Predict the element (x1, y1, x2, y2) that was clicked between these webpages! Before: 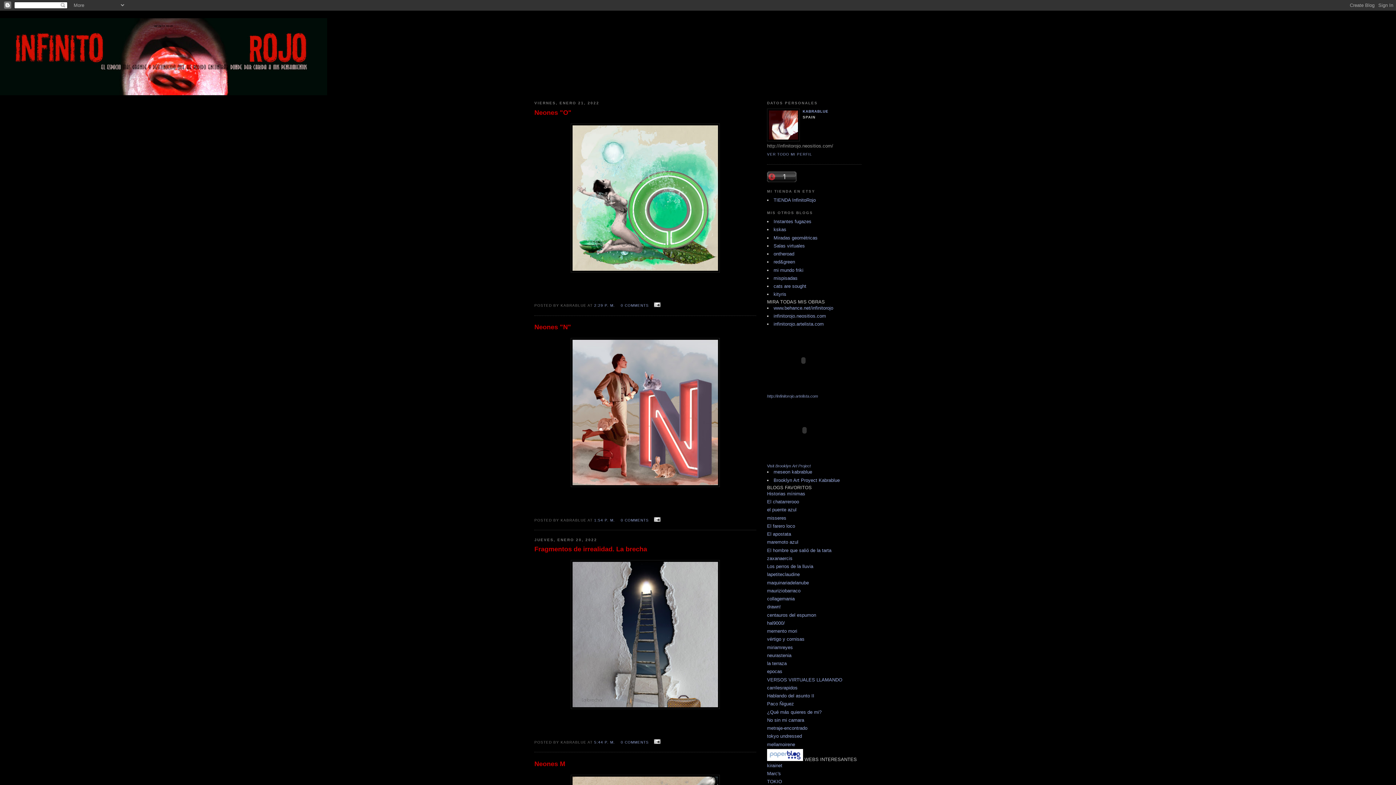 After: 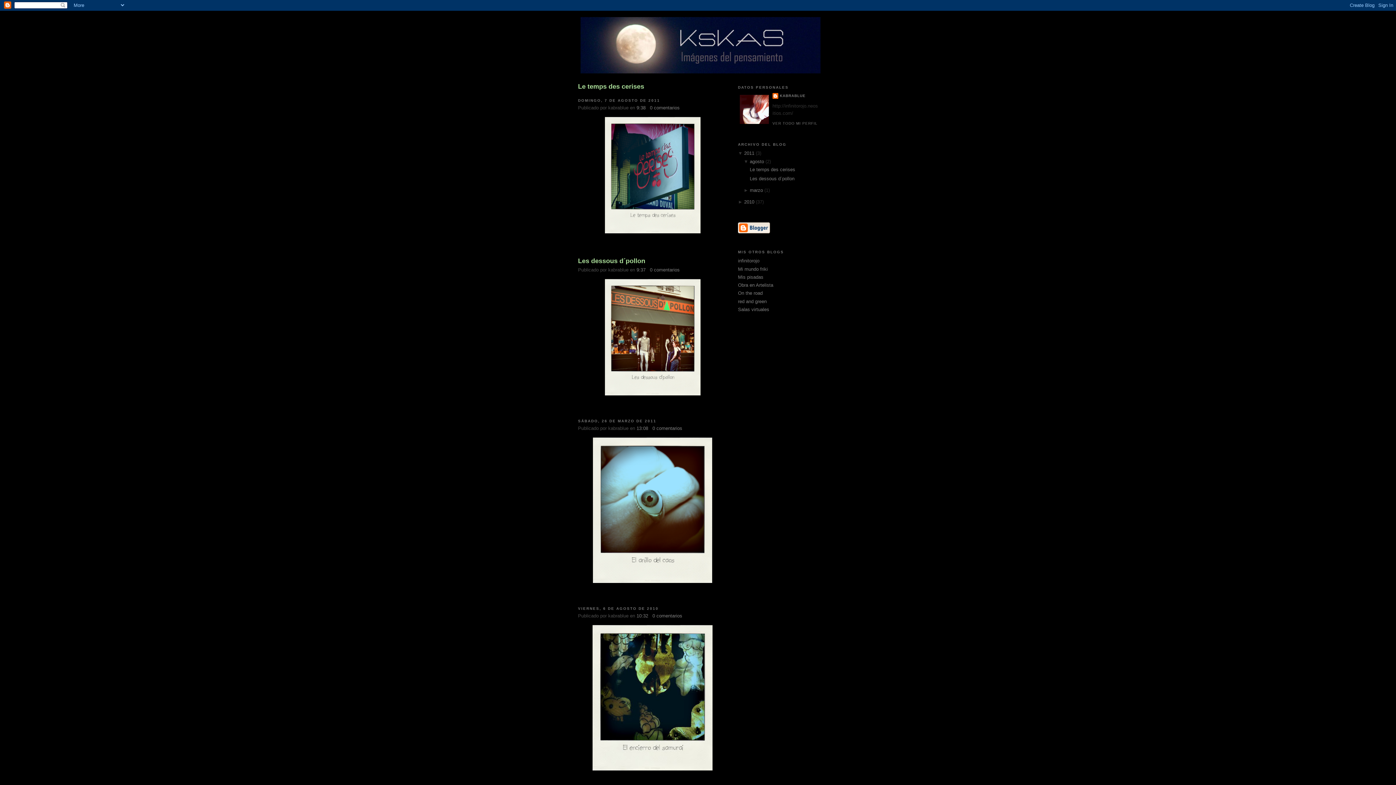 Action: label: kskas bbox: (773, 227, 786, 232)